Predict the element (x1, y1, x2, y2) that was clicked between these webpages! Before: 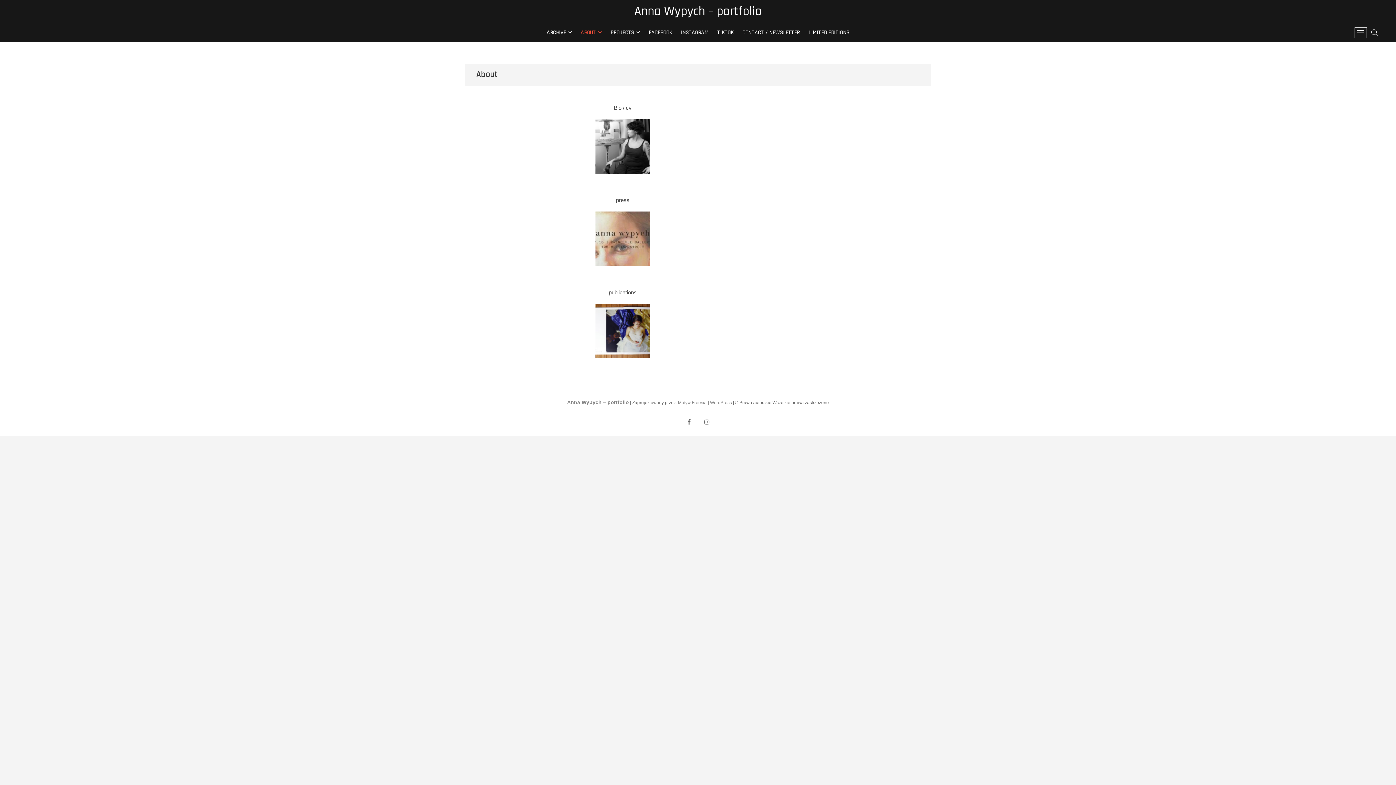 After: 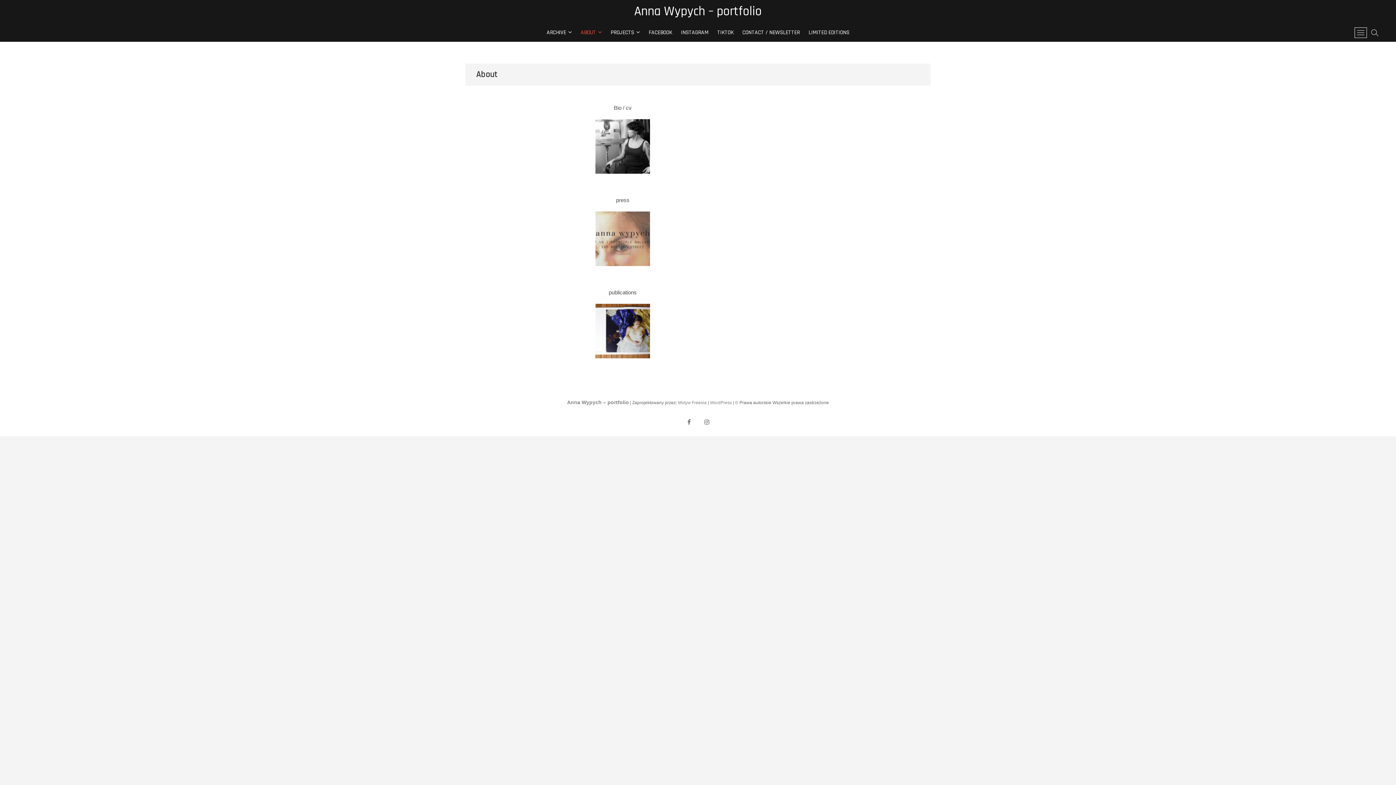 Action: label: ABOUT bbox: (577, 22, 605, 41)